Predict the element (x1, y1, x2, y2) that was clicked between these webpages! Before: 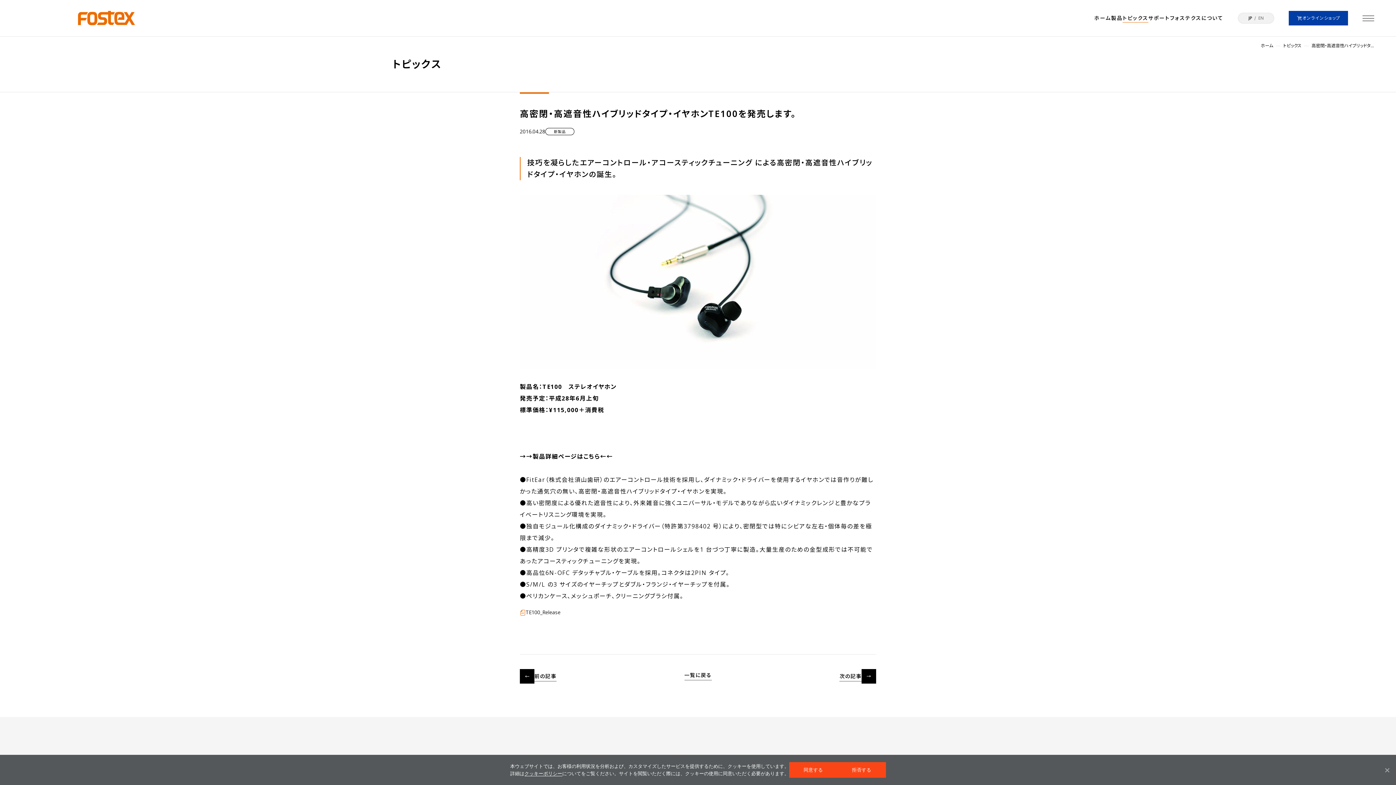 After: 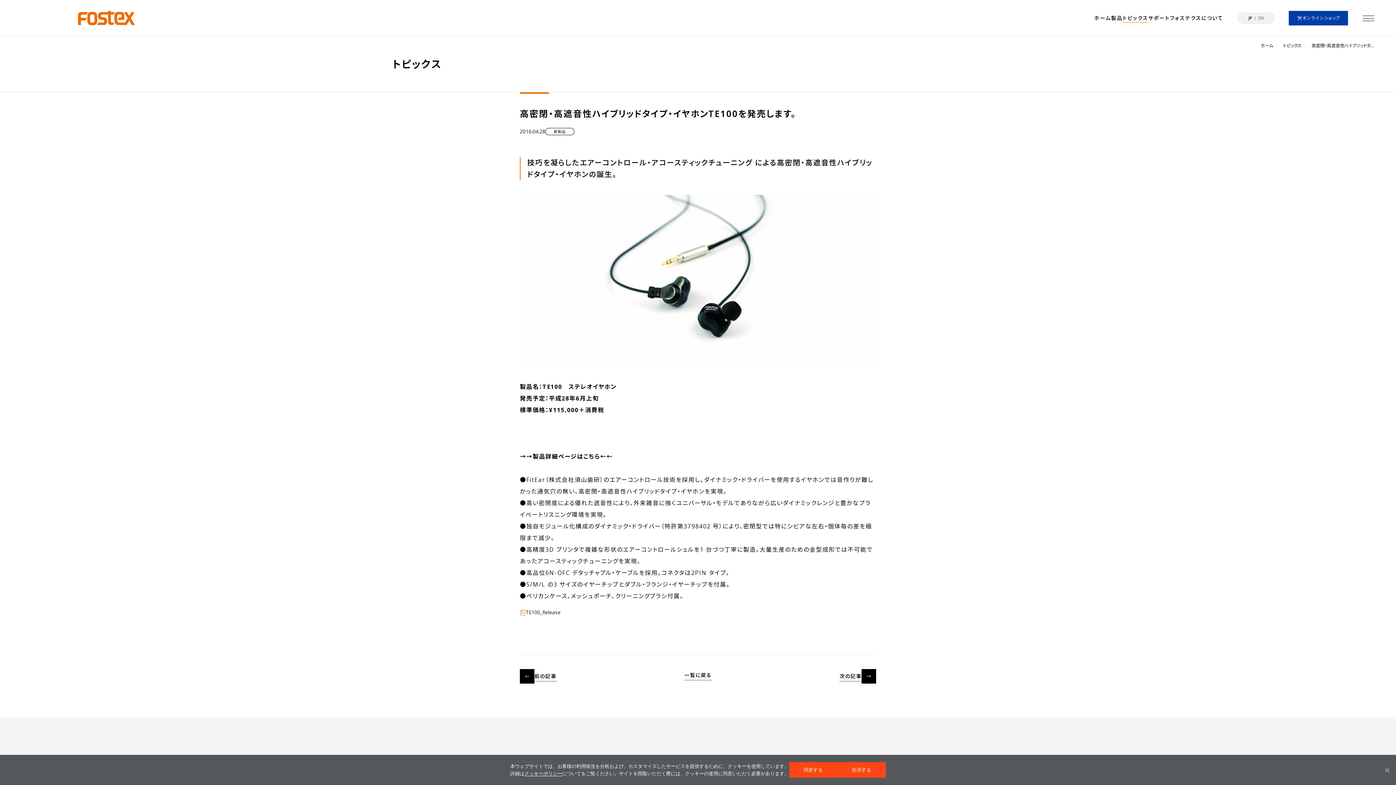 Action: bbox: (1248, 16, 1252, 20) label: JP